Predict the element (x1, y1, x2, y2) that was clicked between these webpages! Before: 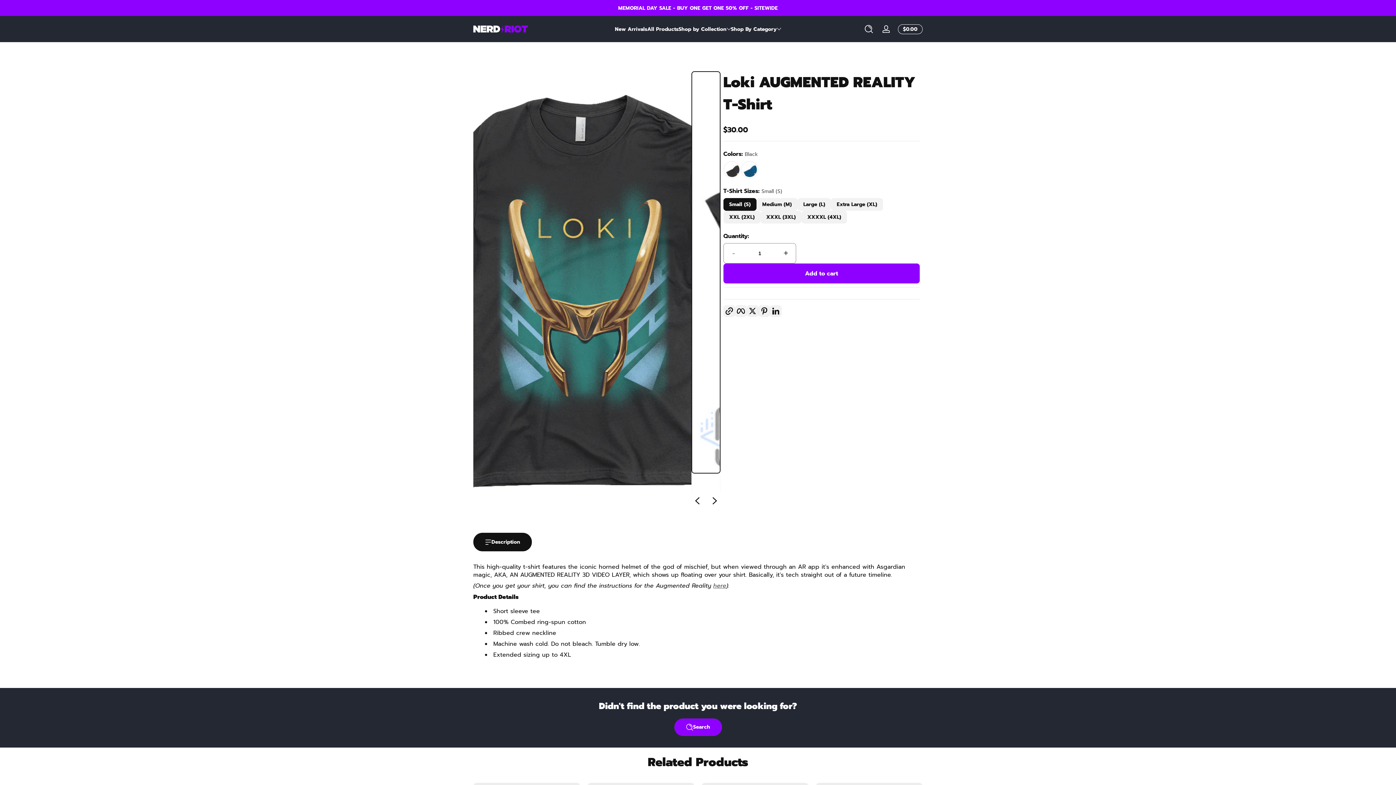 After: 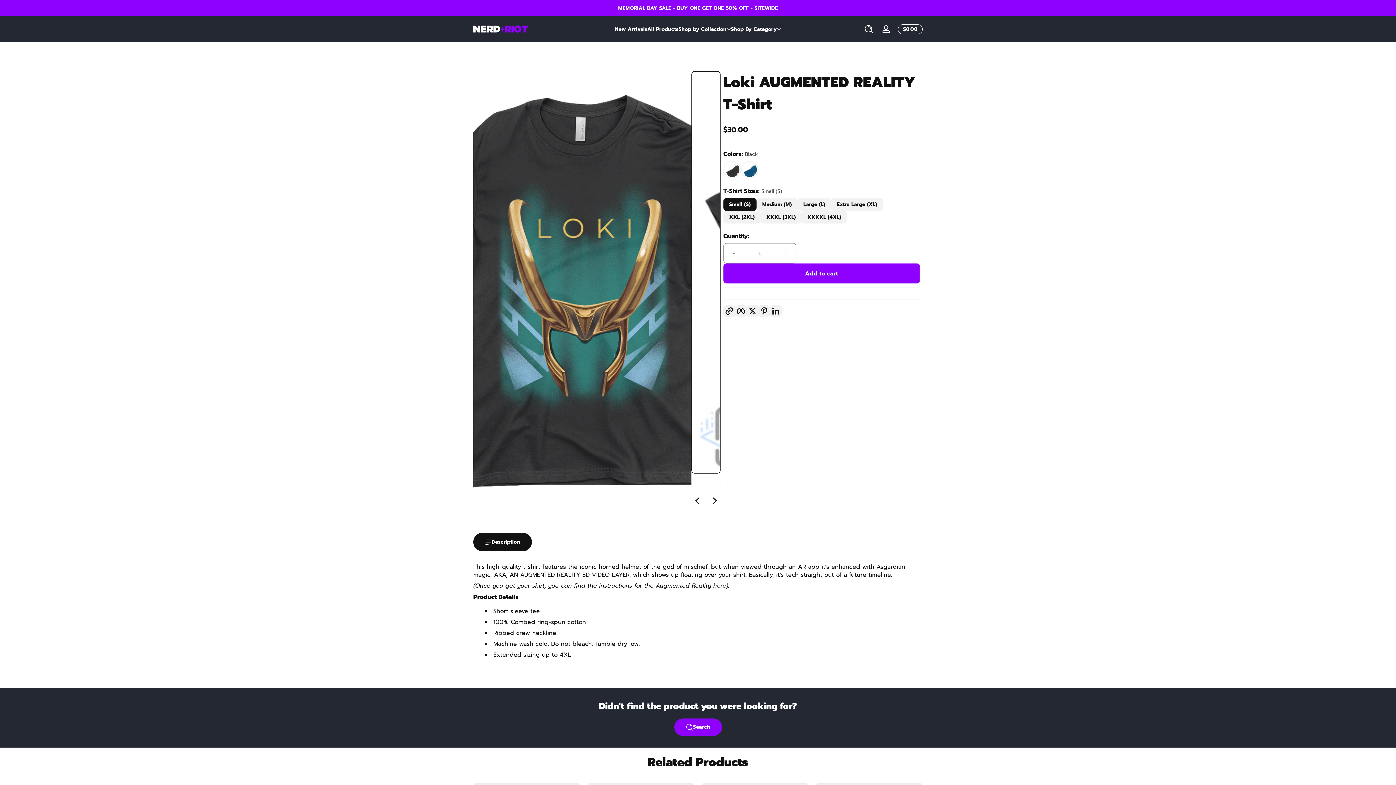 Action: bbox: (723, 243, 743, 263) label: Decrease quantity for Loki AUGMENTED REALITY T-Shirt